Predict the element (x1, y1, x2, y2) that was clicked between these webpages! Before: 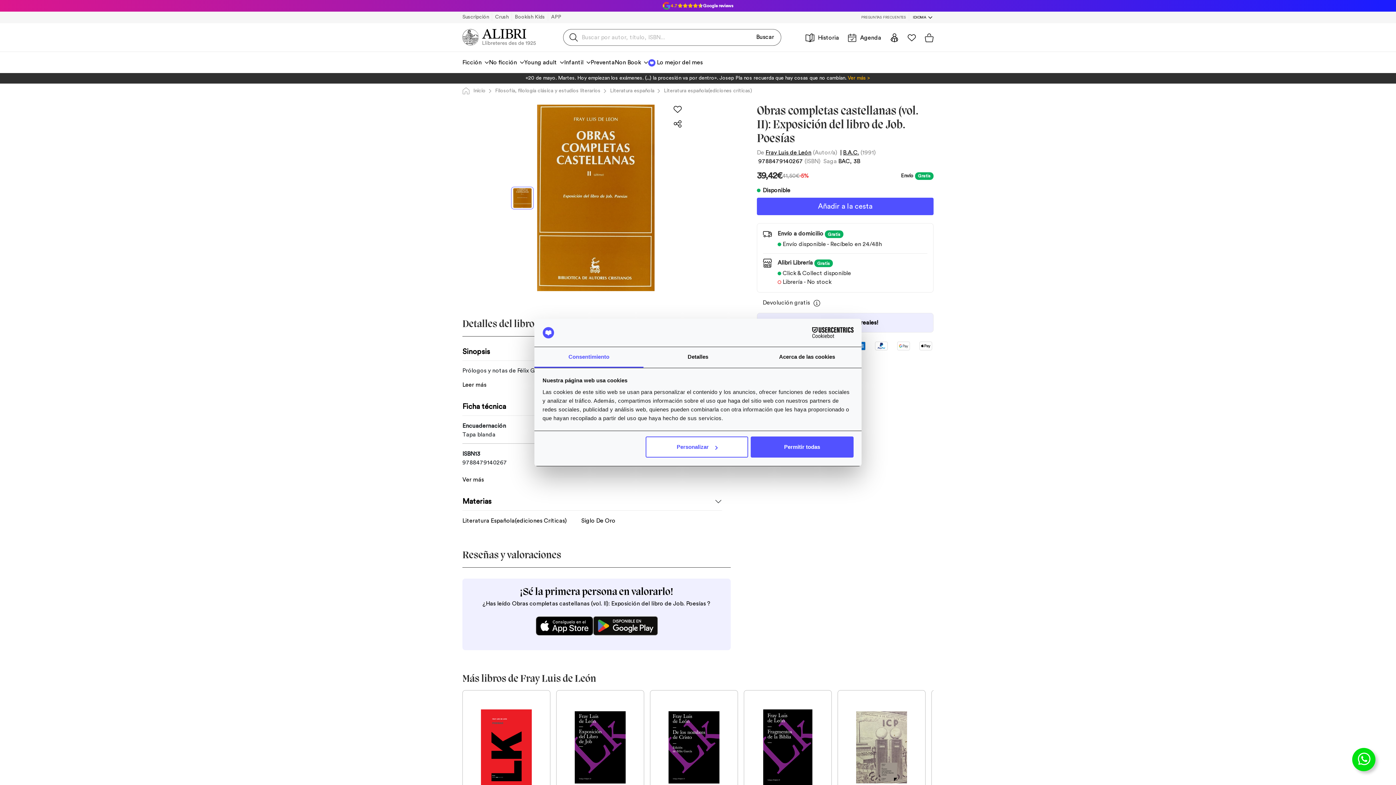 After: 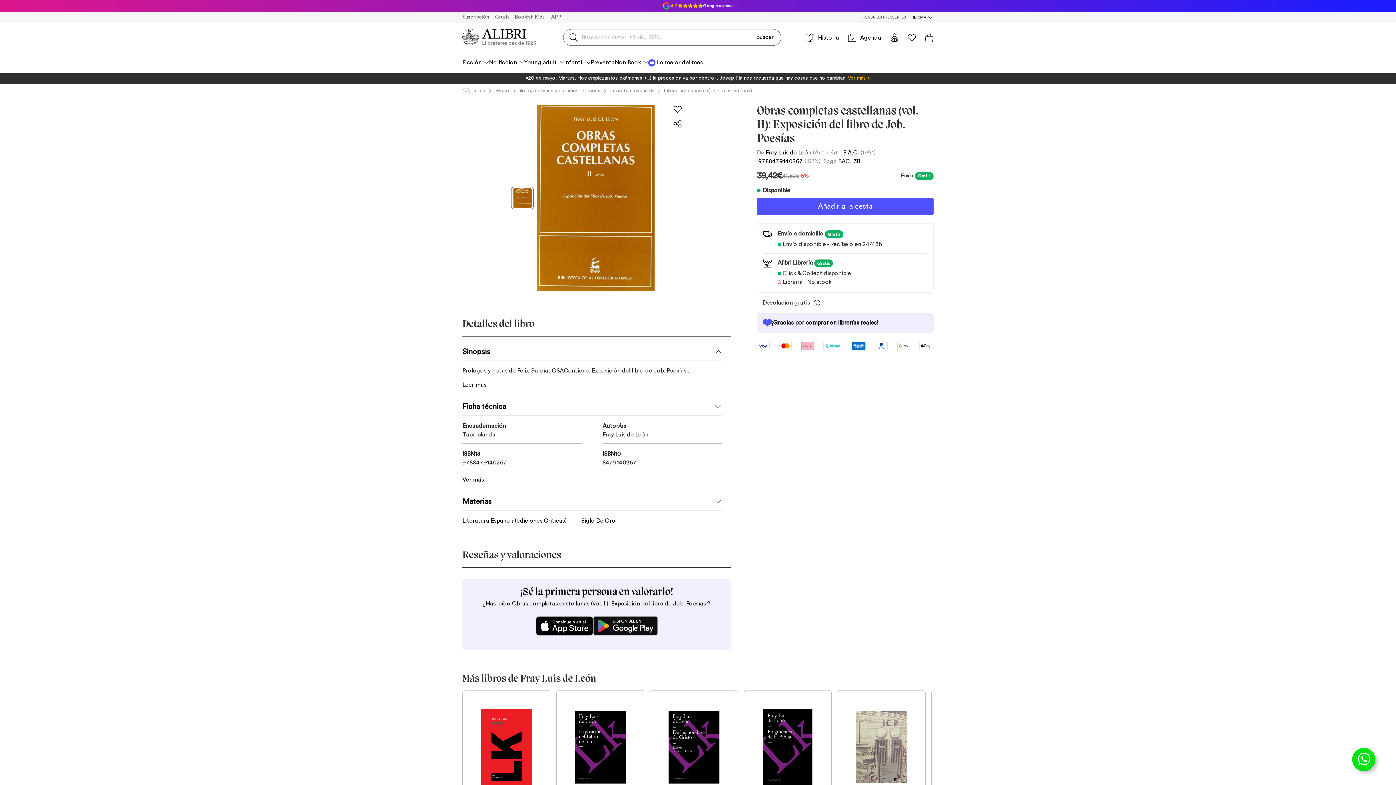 Action: label: Permitir todas bbox: (751, 436, 853, 457)